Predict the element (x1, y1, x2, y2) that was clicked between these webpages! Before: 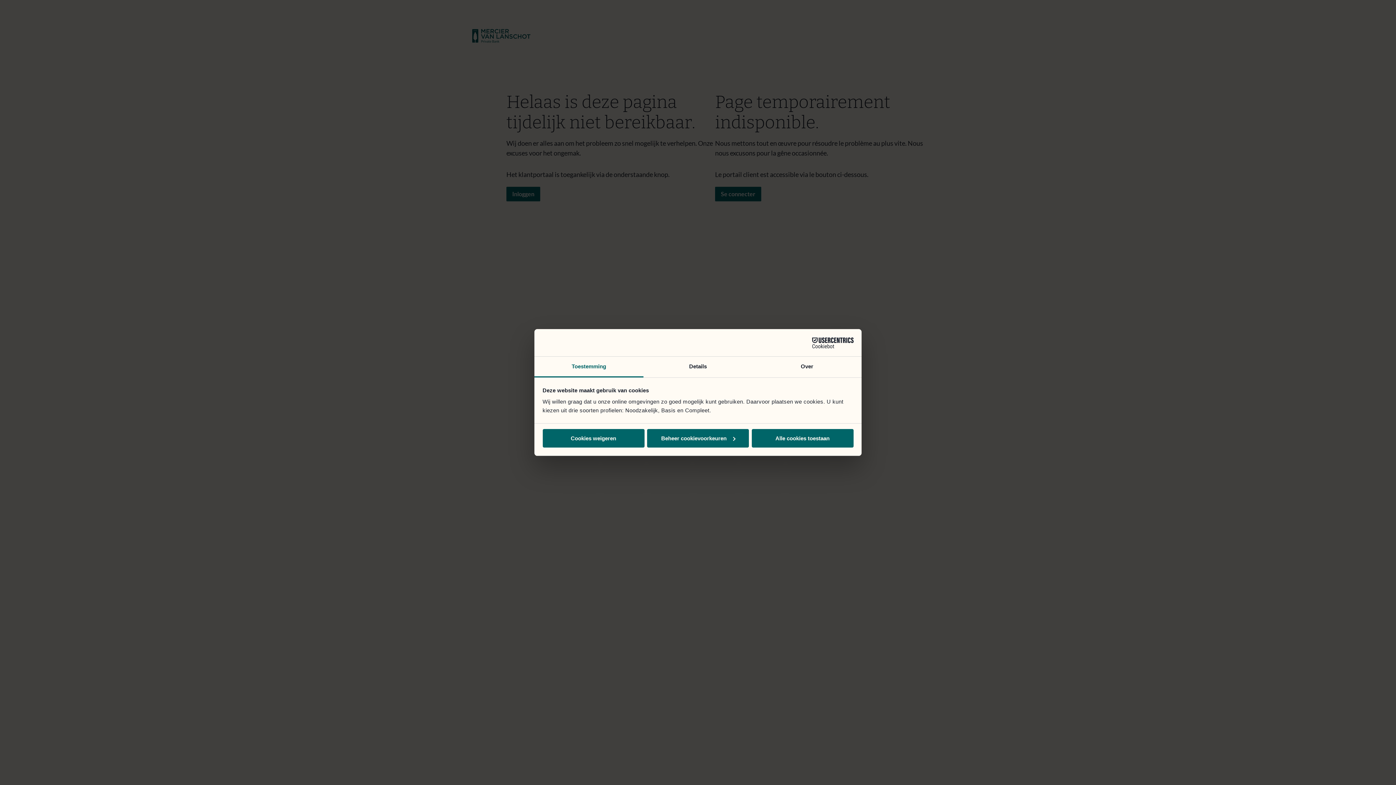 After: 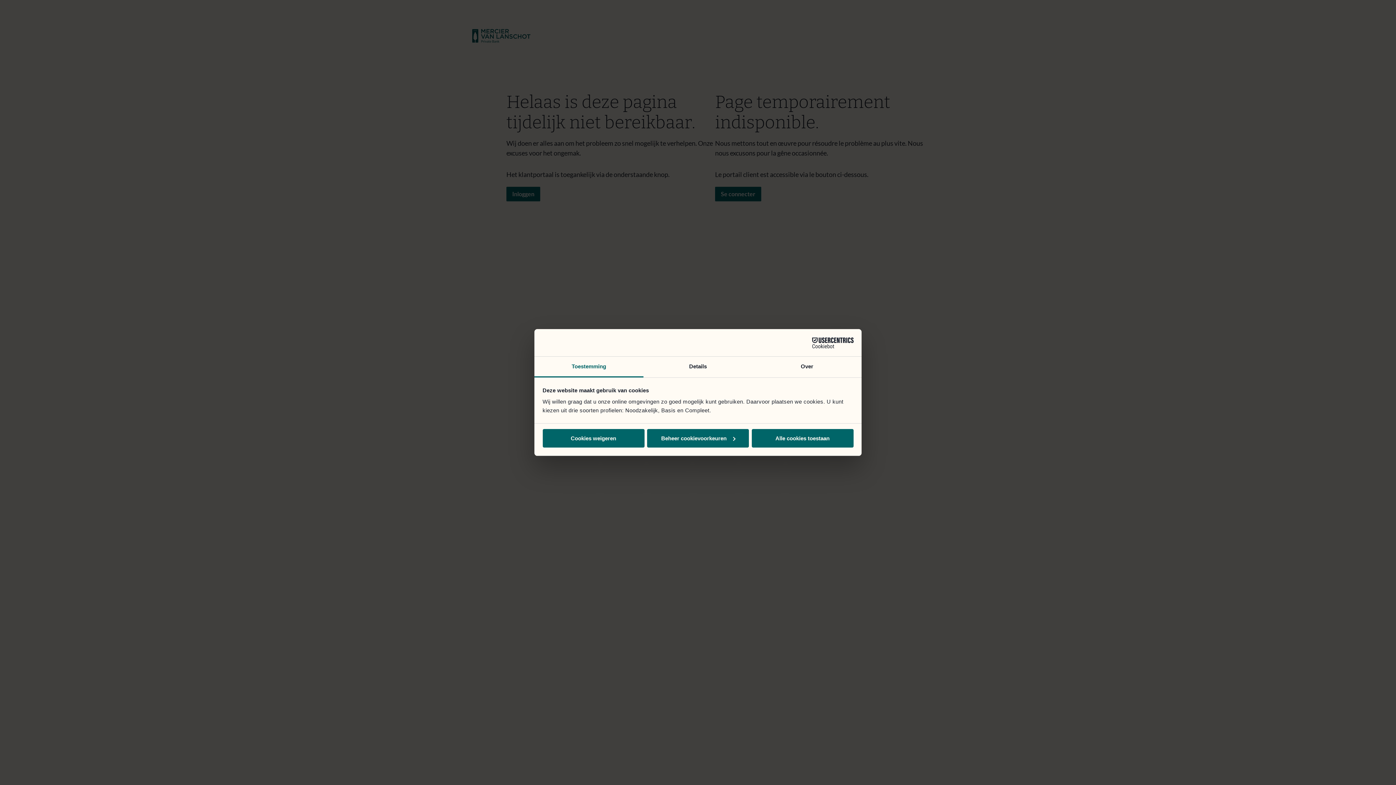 Action: label: Cookiebot - opens in a new window bbox: (790, 337, 853, 348)